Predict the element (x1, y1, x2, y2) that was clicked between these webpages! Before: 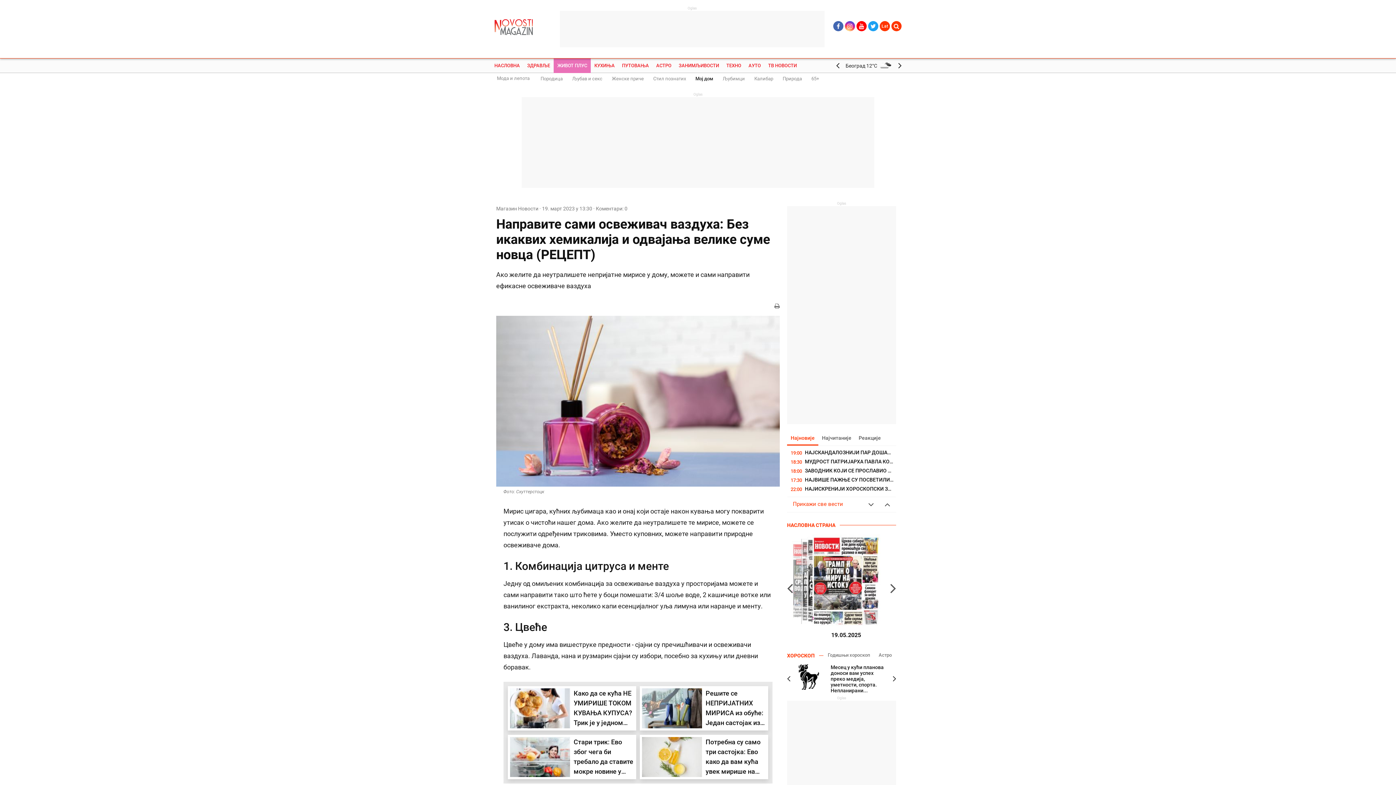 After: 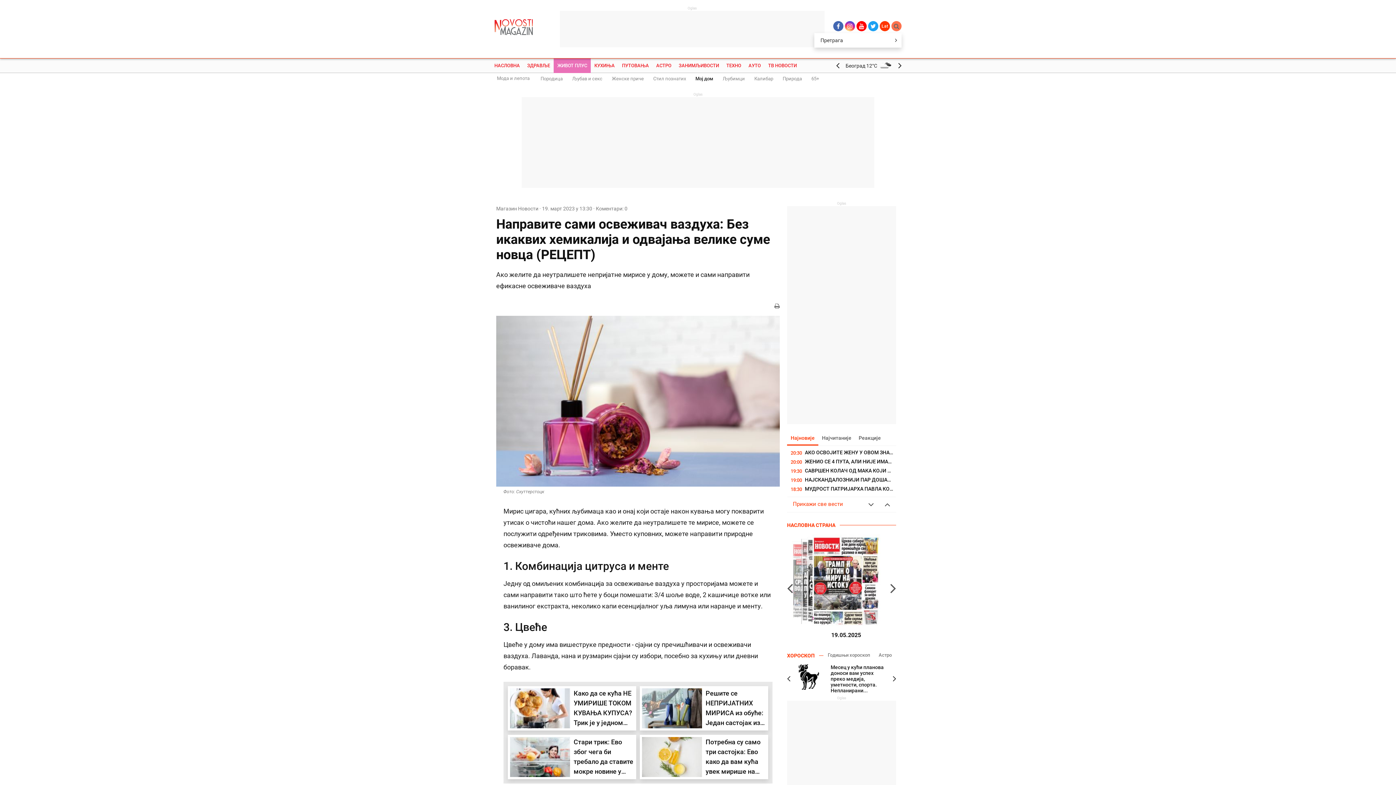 Action: bbox: (891, 21, 901, 31)